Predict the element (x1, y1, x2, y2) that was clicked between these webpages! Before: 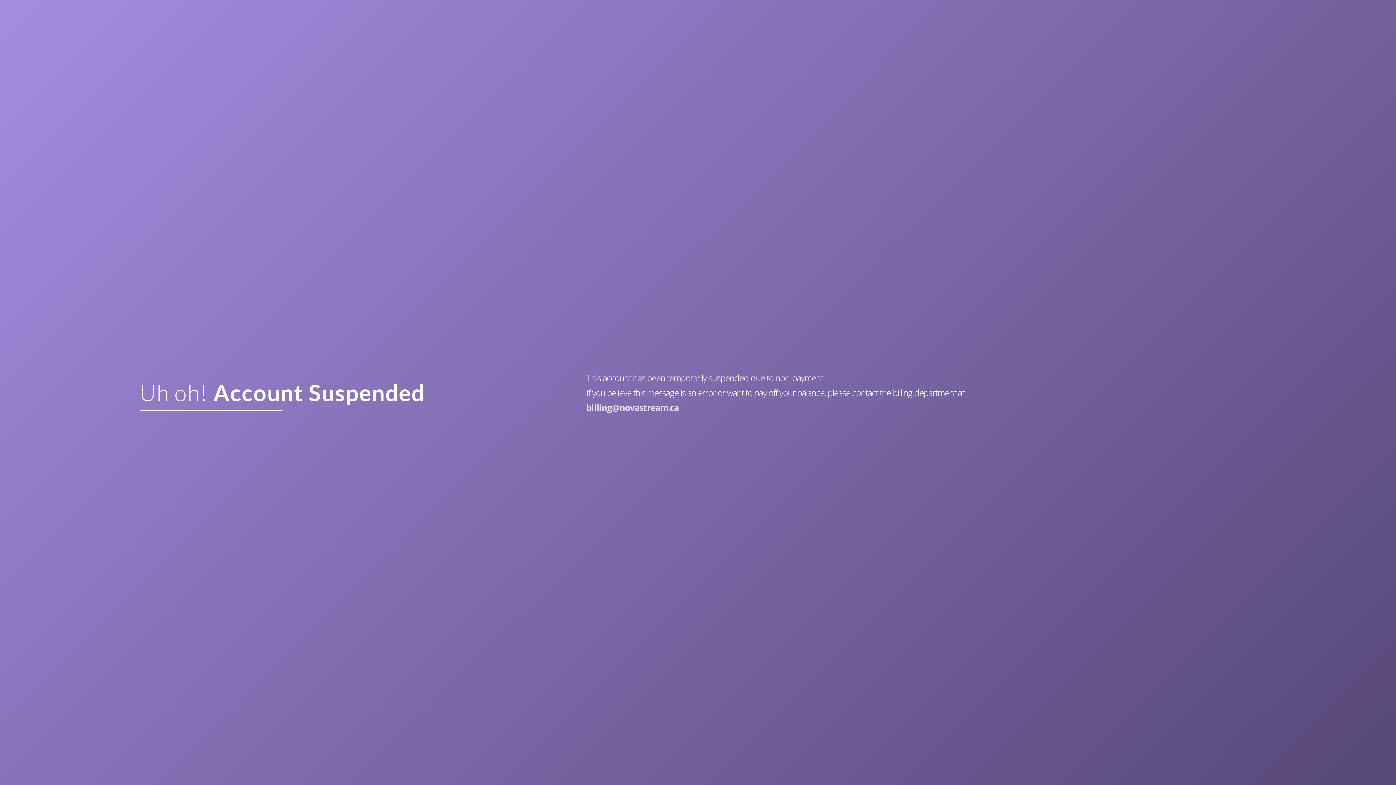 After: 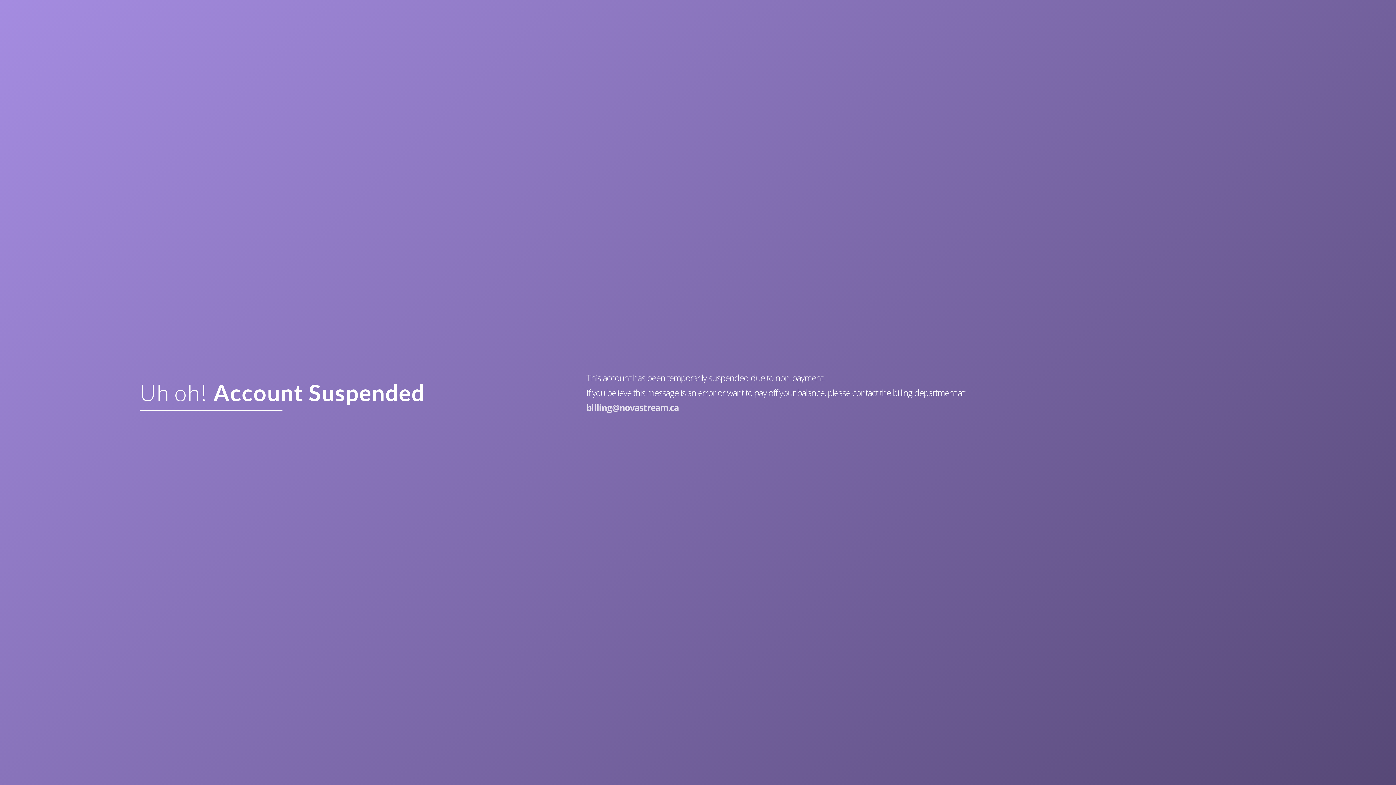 Action: label: billing@novastream.ca bbox: (586, 401, 678, 413)